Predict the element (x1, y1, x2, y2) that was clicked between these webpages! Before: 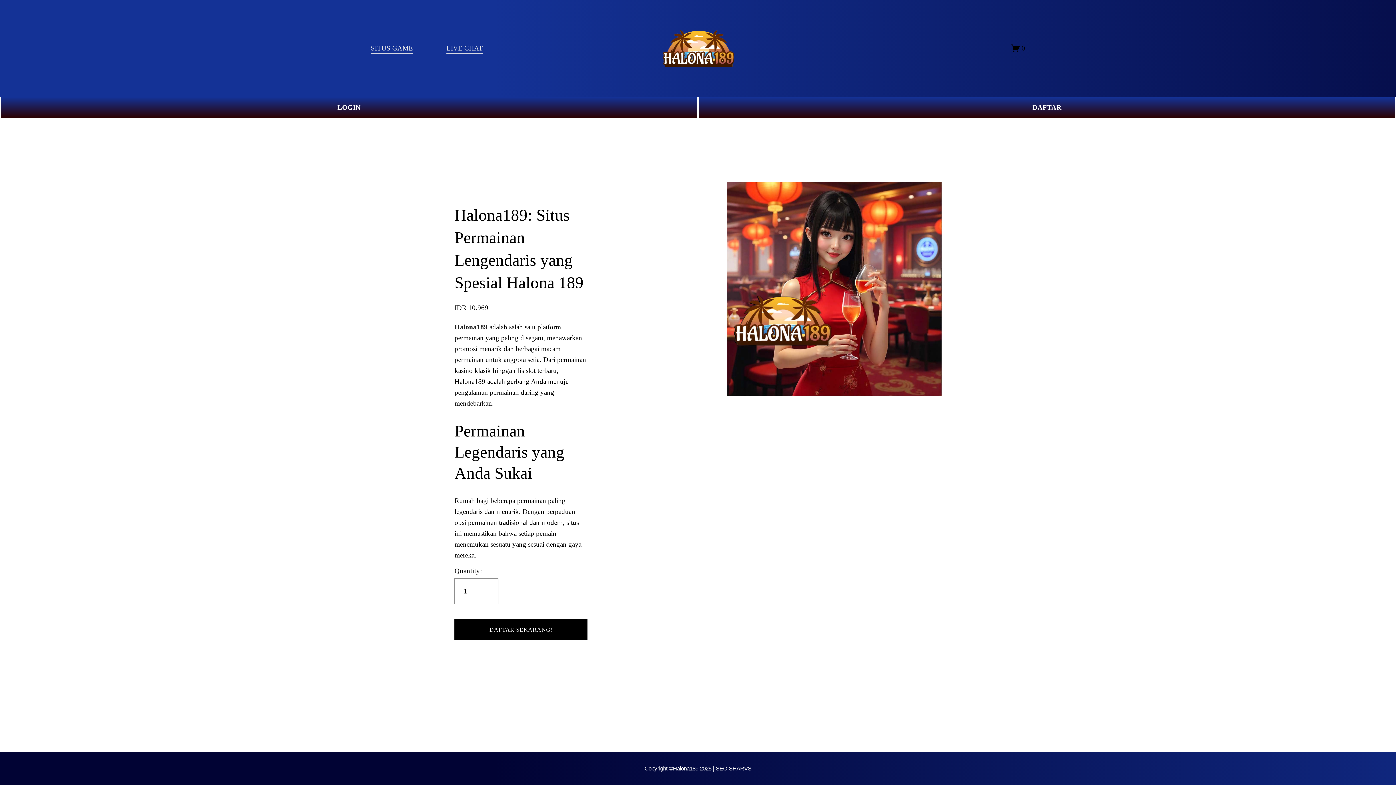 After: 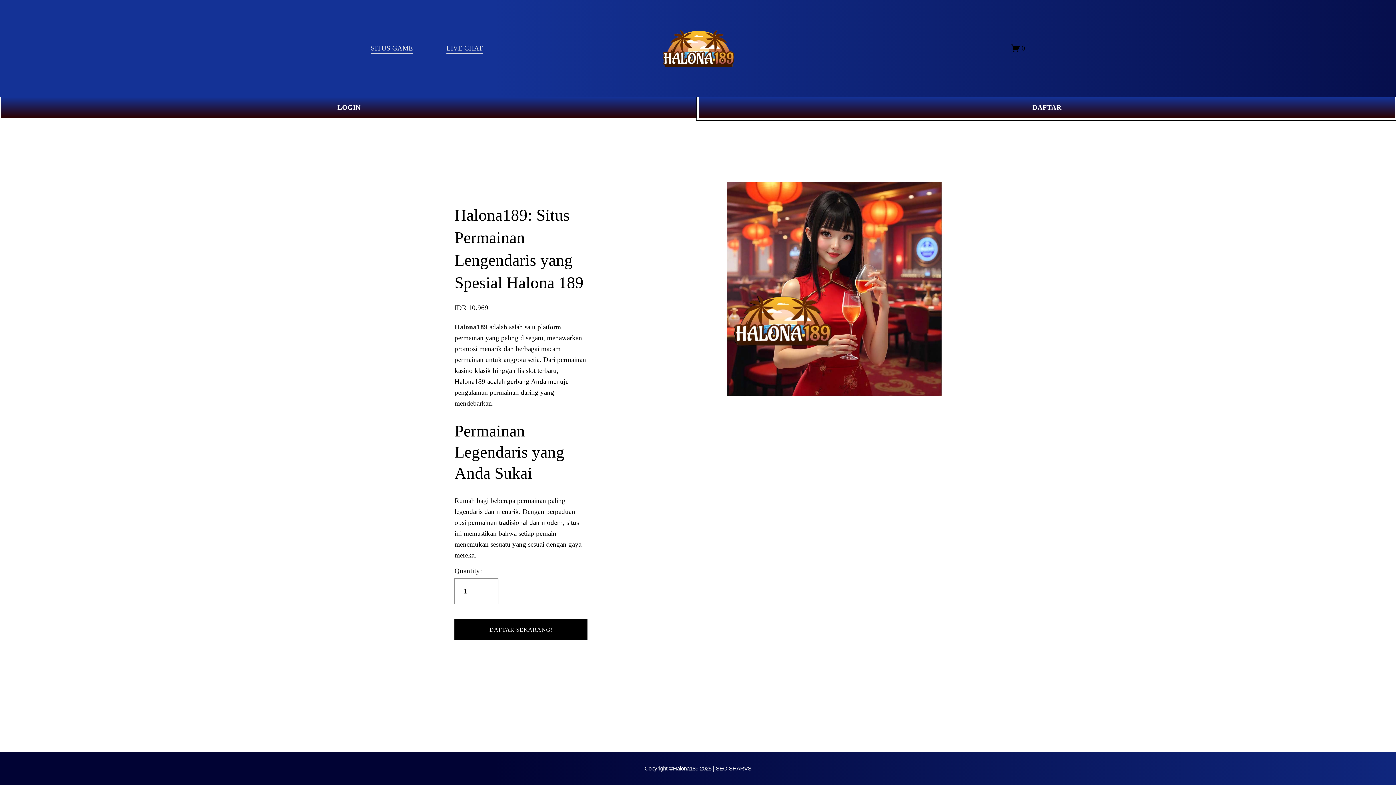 Action: label: DAFTAR bbox: (698, 96, 1396, 118)